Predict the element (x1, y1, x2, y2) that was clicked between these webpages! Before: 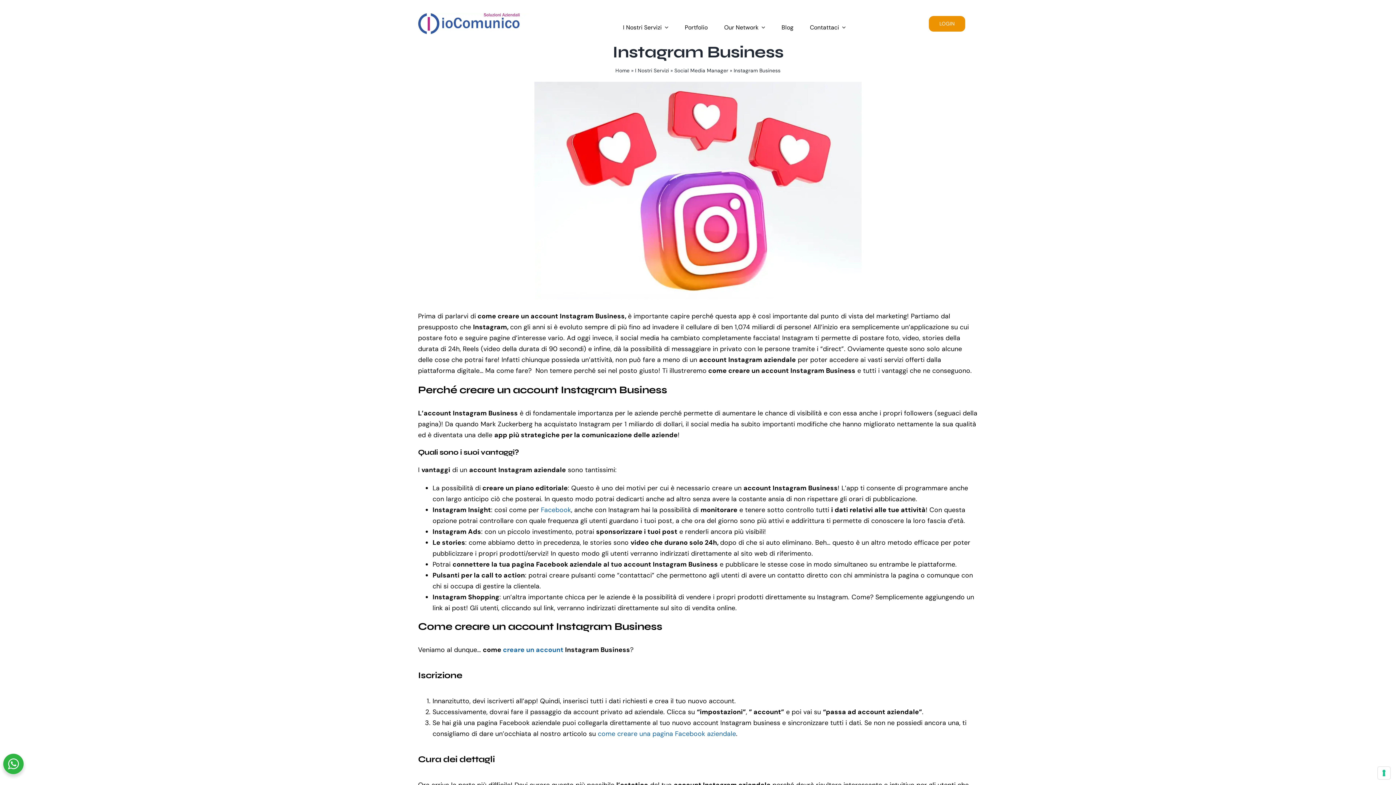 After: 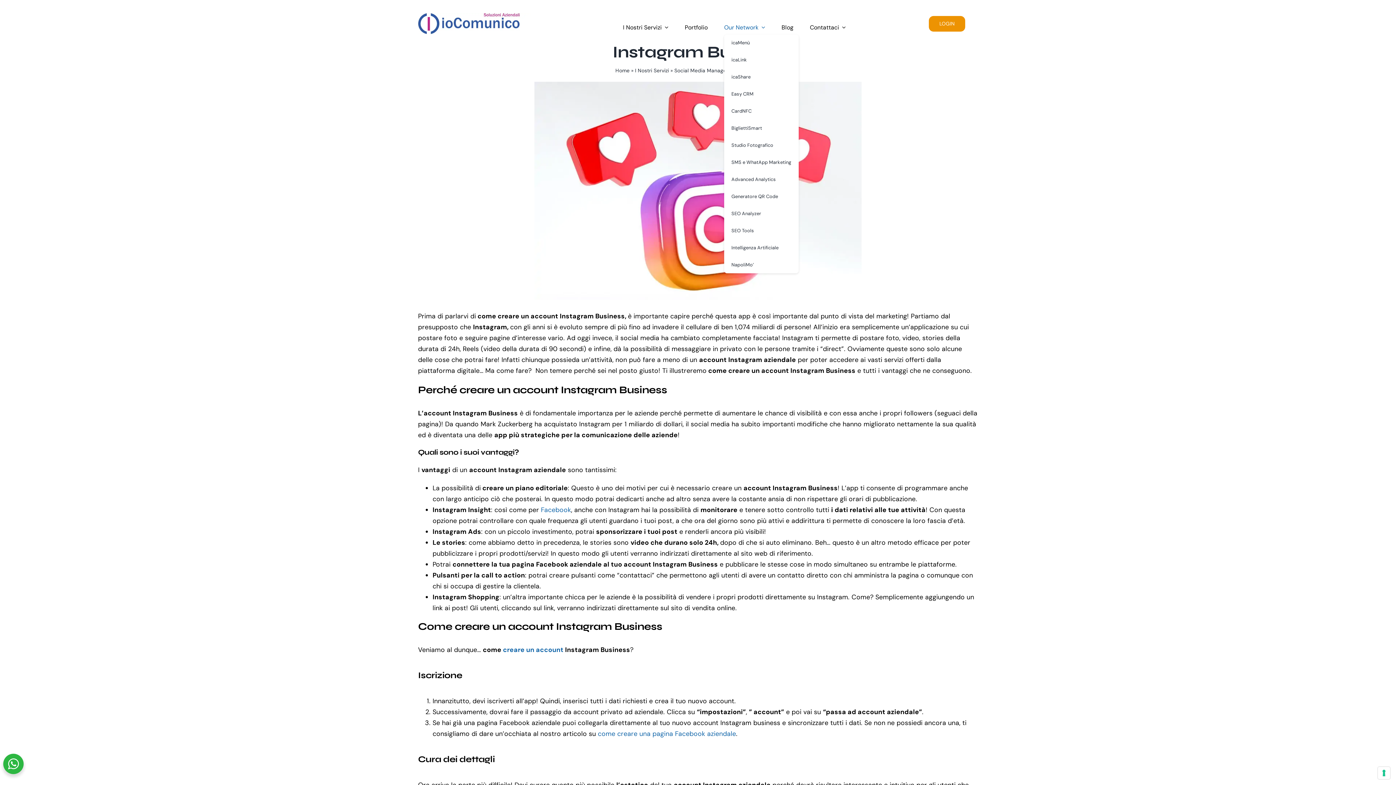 Action: bbox: (724, 20, 765, 34) label: Our Network